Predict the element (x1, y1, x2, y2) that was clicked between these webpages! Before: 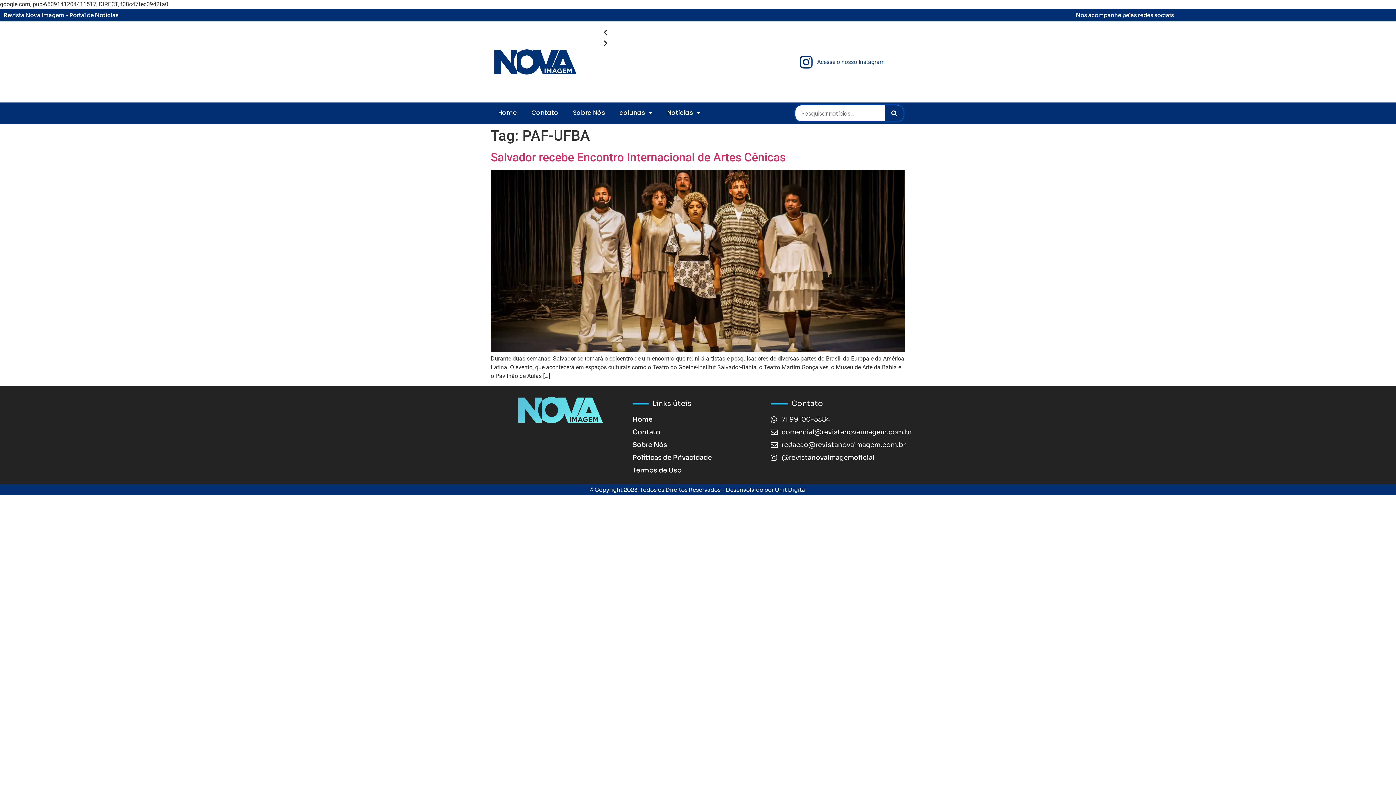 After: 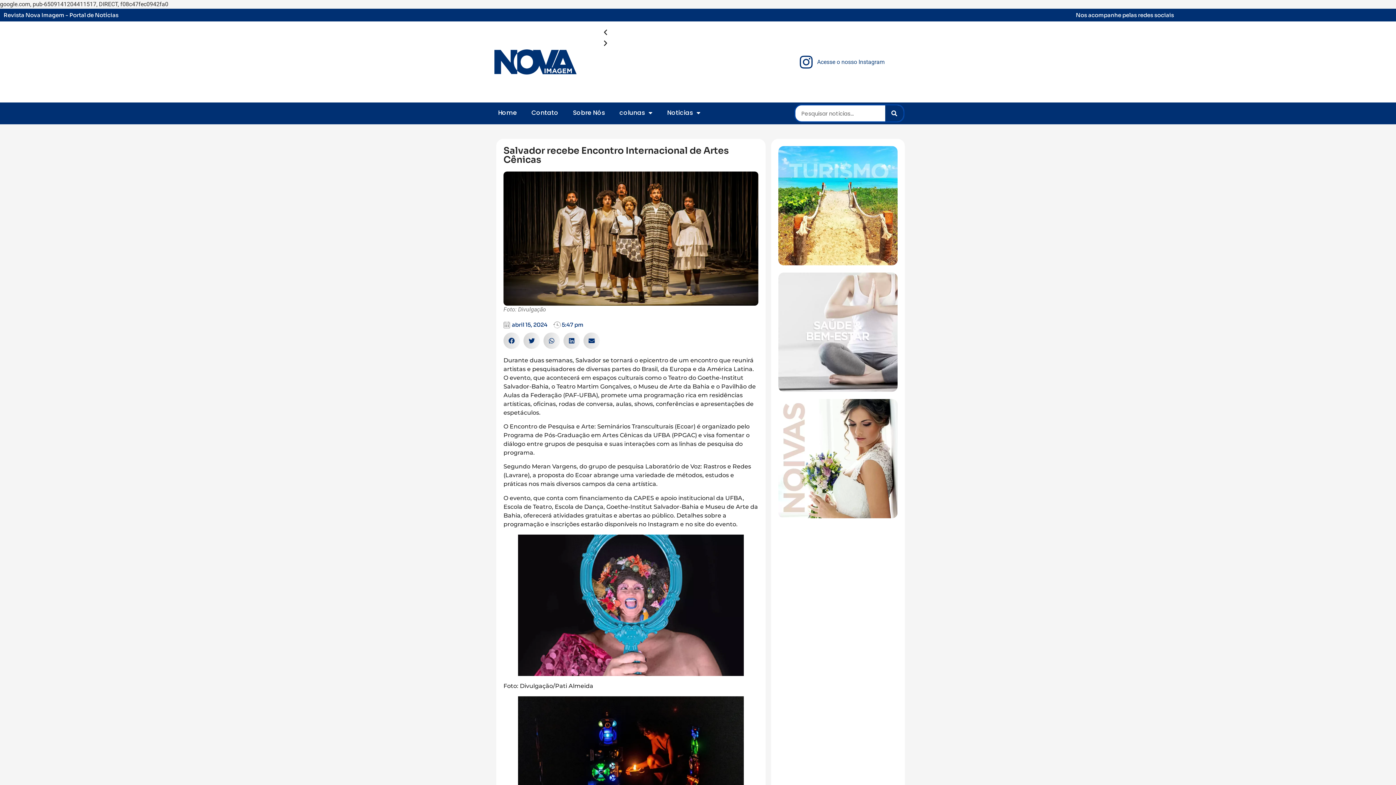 Action: bbox: (490, 150, 785, 164) label: Salvador recebe Encontro Internacional de Artes Cênicas